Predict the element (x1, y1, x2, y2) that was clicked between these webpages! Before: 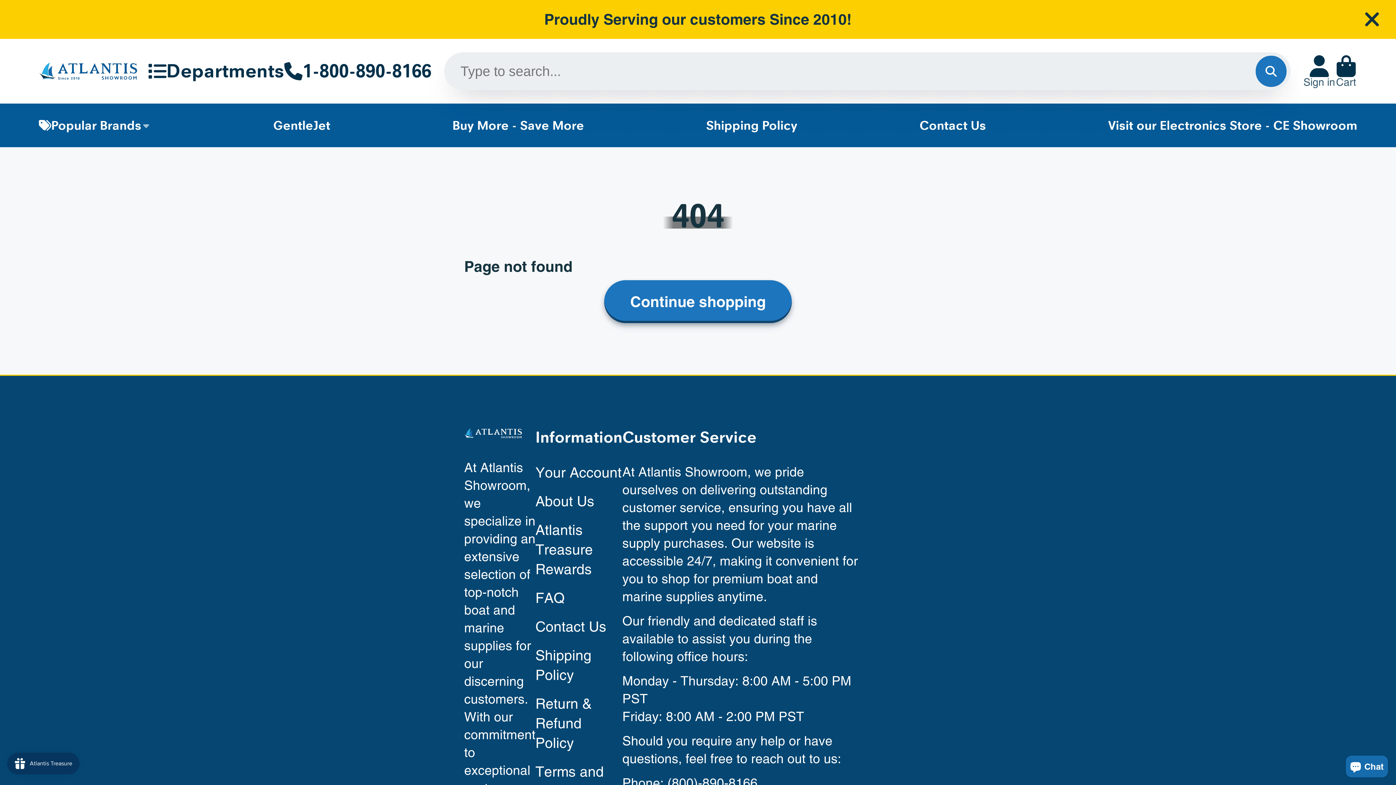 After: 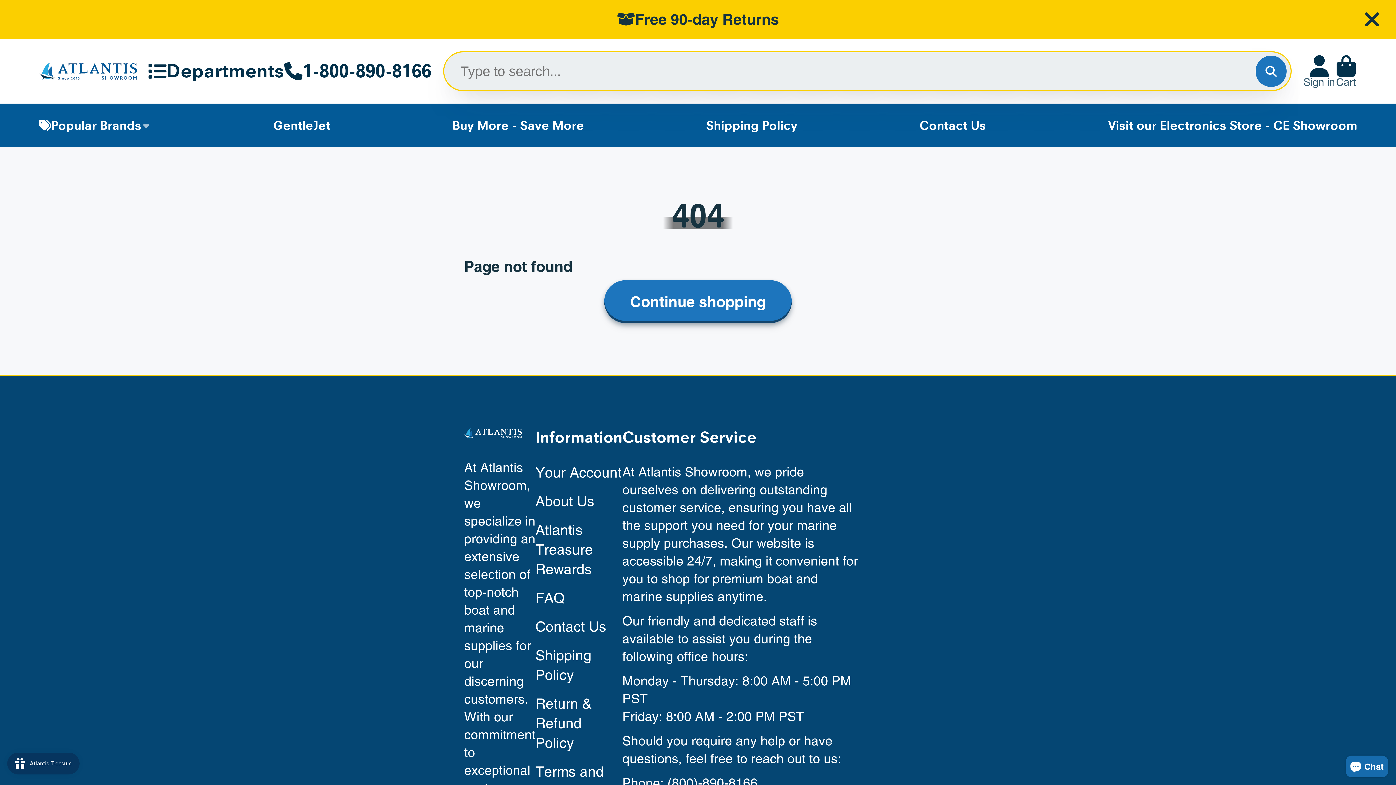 Action: label: Search bbox: (1255, 55, 1286, 86)